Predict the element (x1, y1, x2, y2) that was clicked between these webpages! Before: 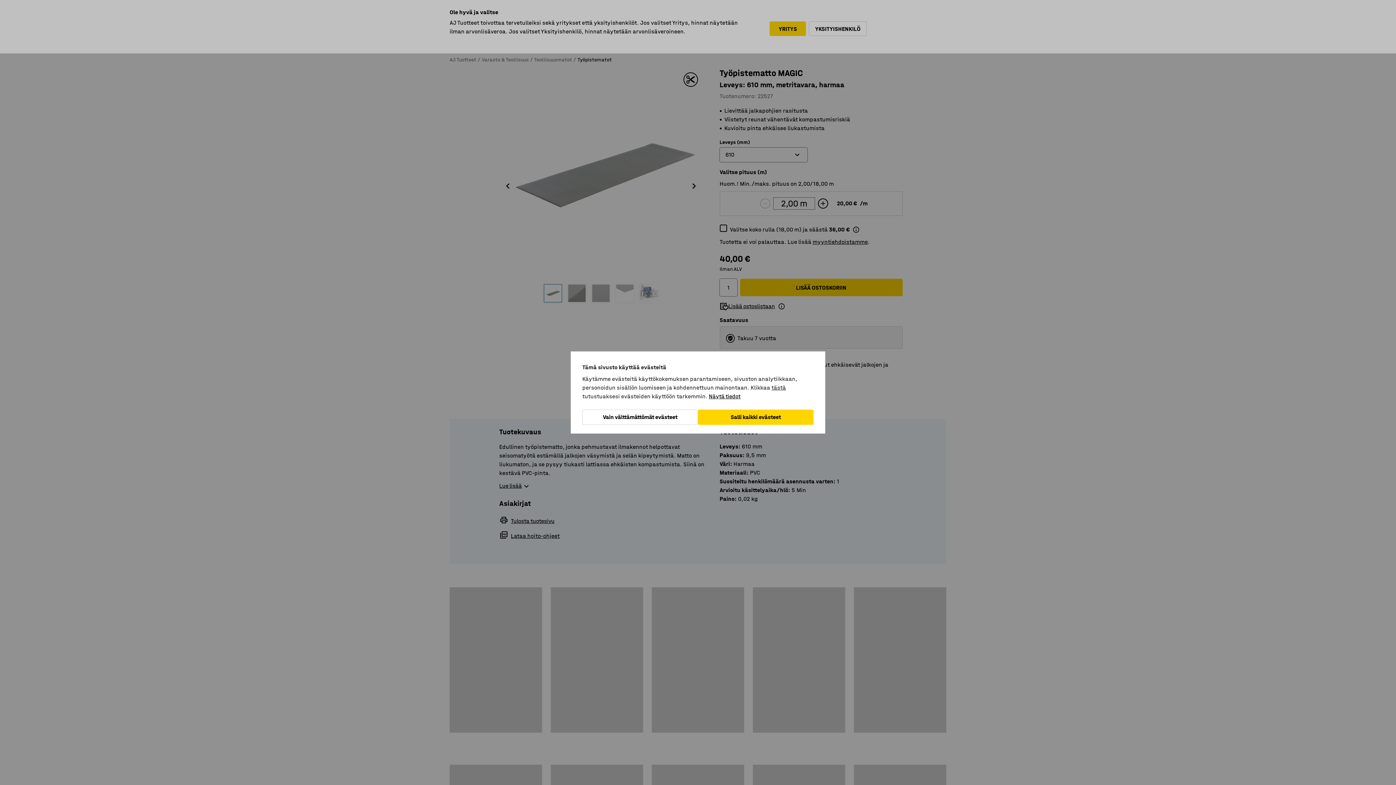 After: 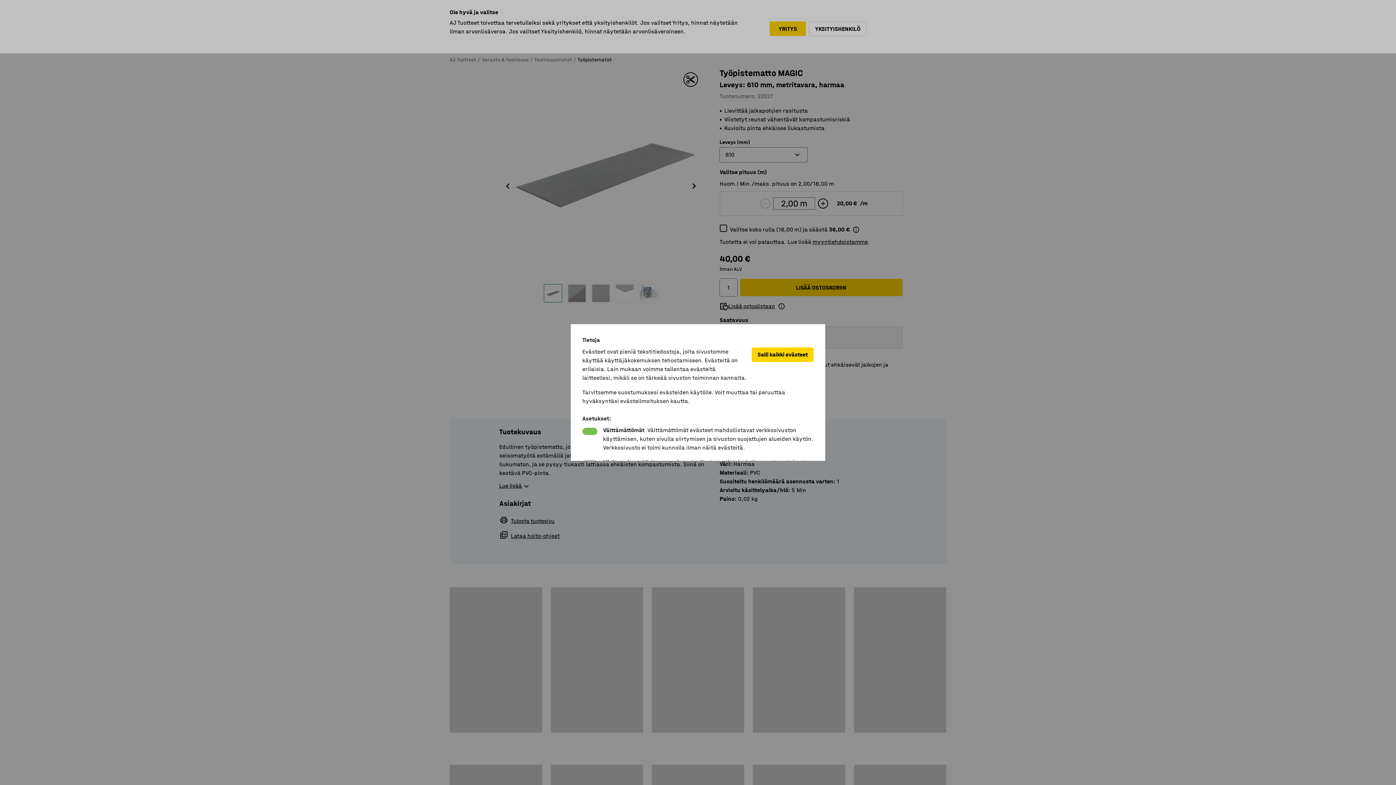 Action: bbox: (709, 392, 740, 401) label: Näytä tiedot